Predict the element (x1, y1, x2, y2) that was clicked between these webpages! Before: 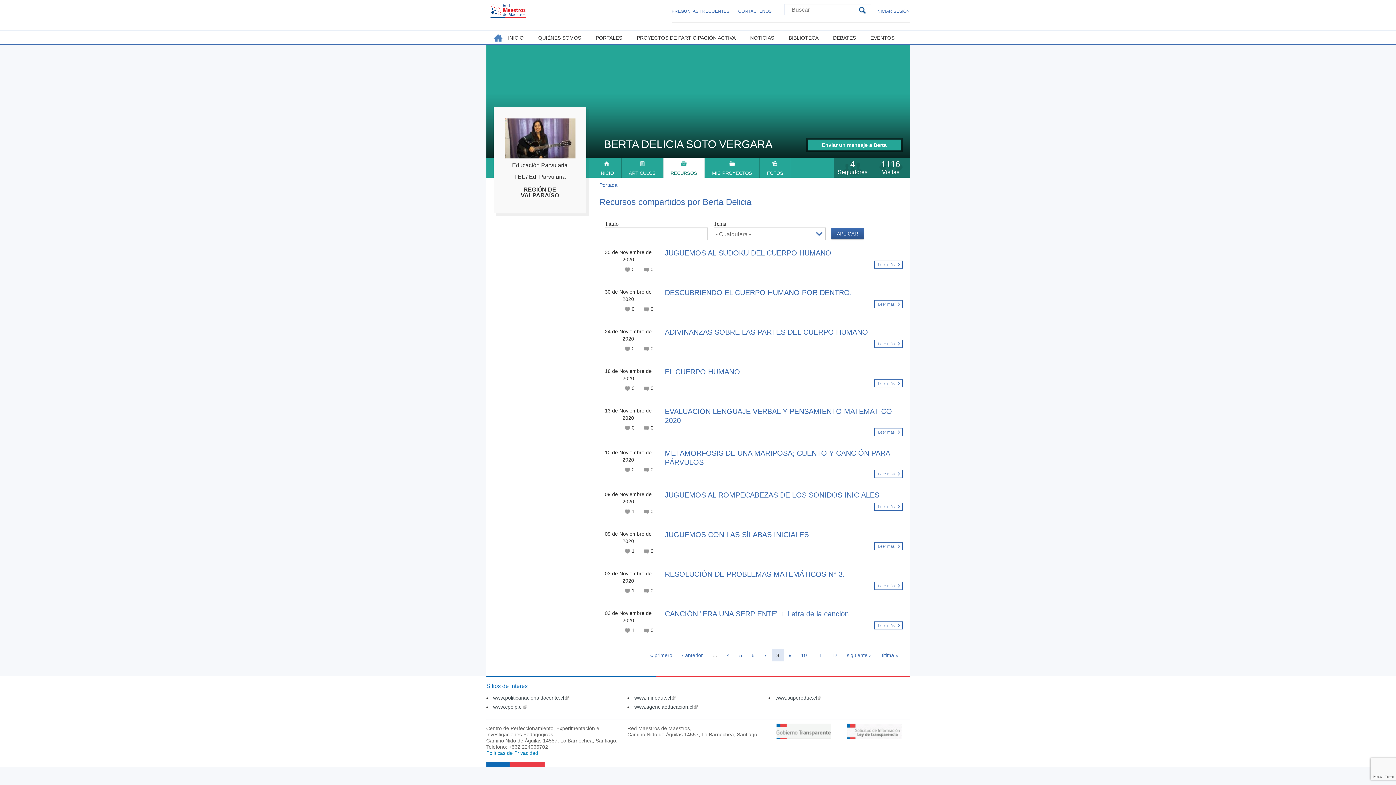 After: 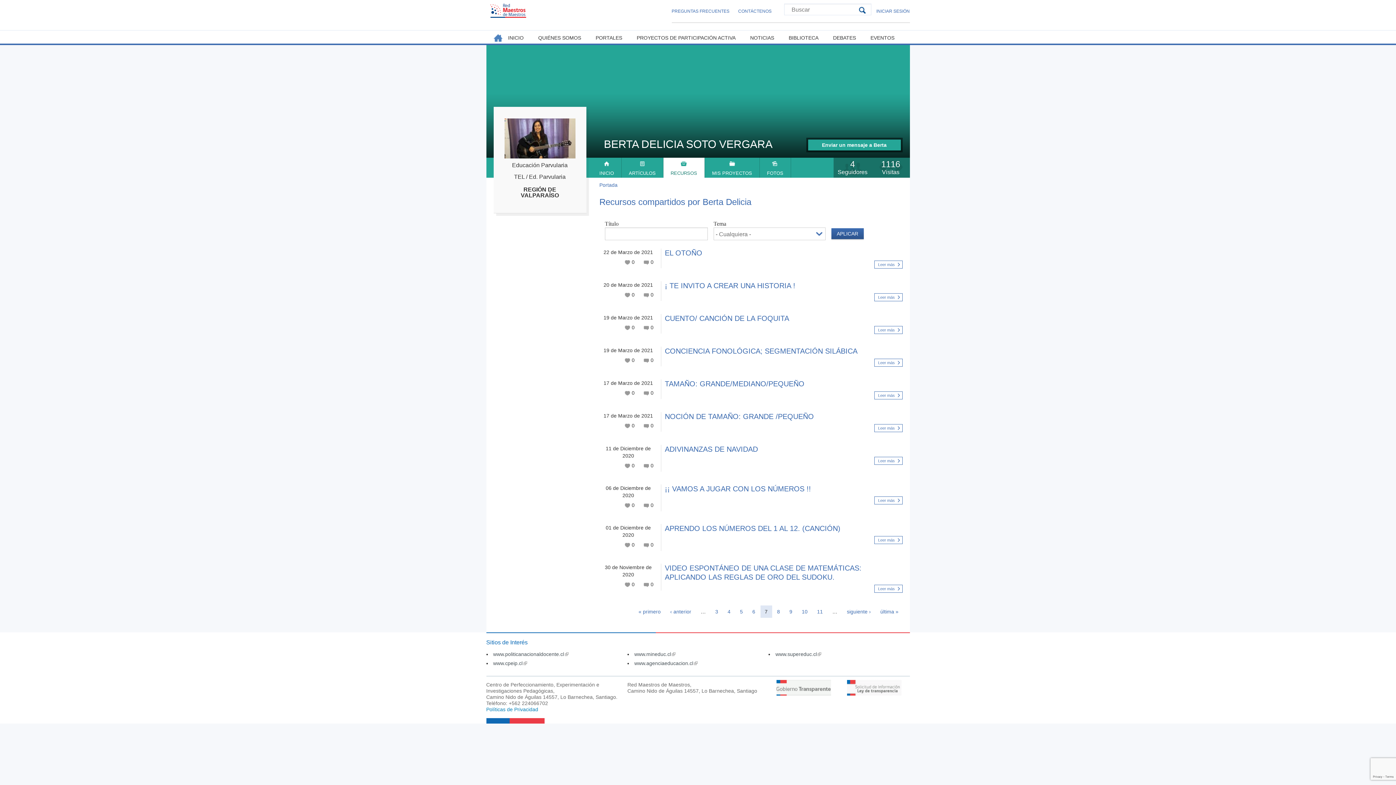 Action: label: 7 bbox: (764, 652, 767, 658)